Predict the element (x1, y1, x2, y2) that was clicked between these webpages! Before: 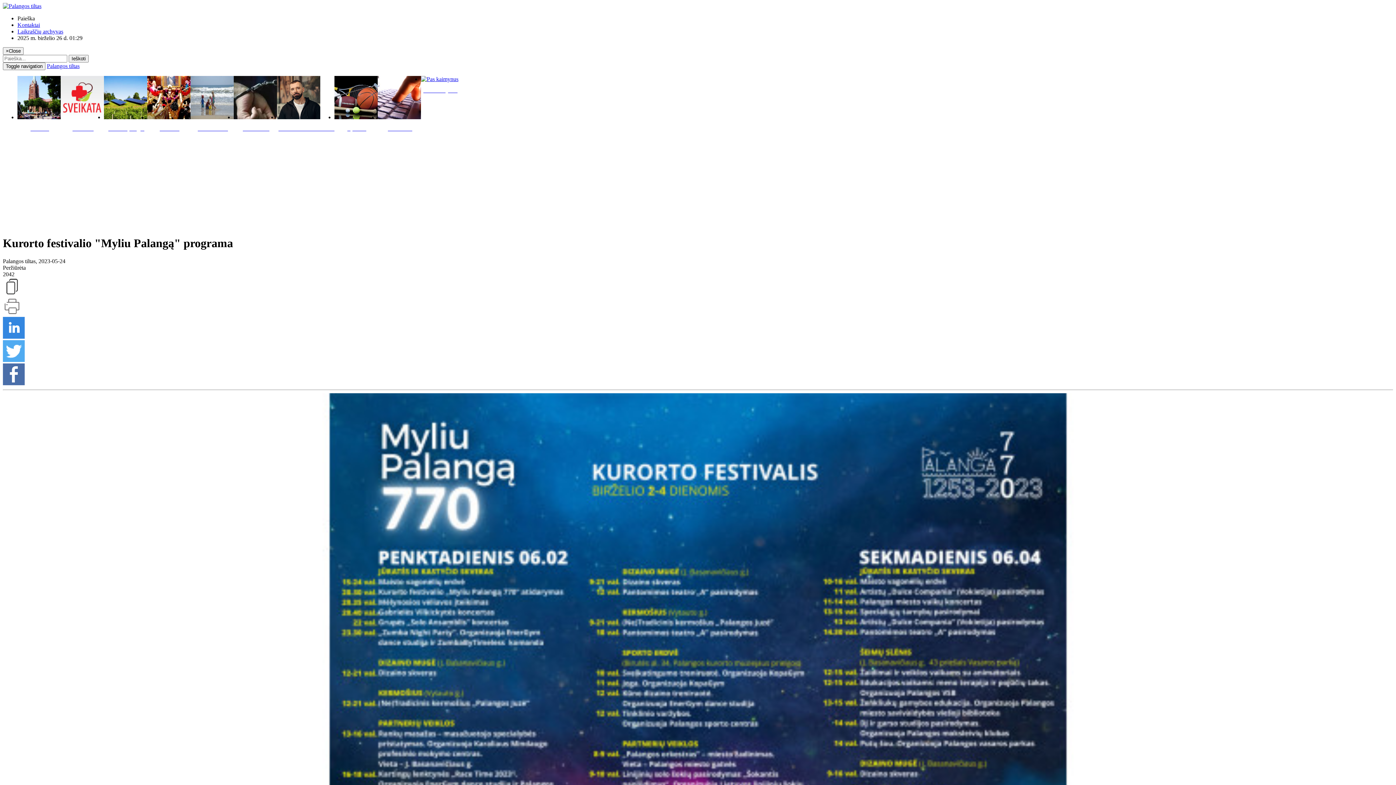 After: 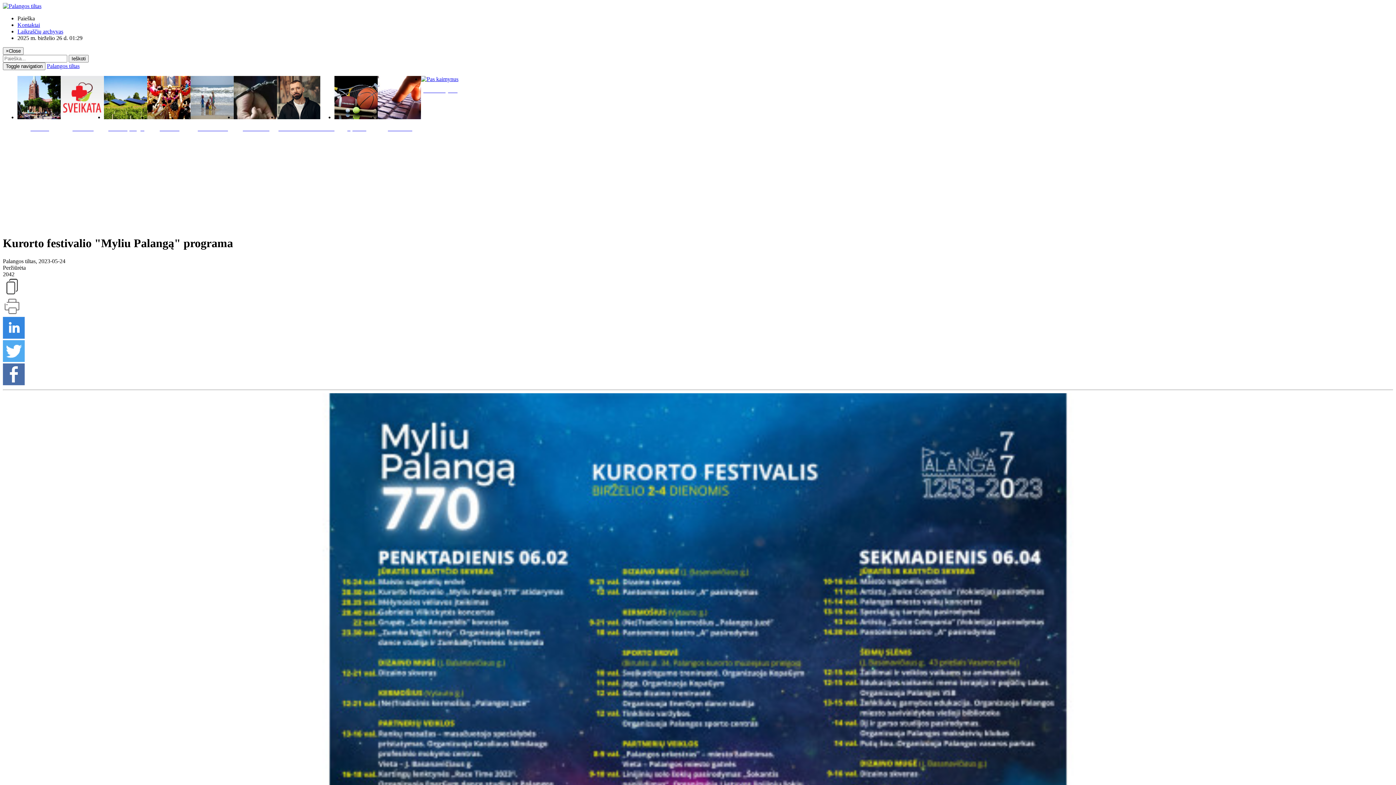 Action: bbox: (2, 357, 24, 363)